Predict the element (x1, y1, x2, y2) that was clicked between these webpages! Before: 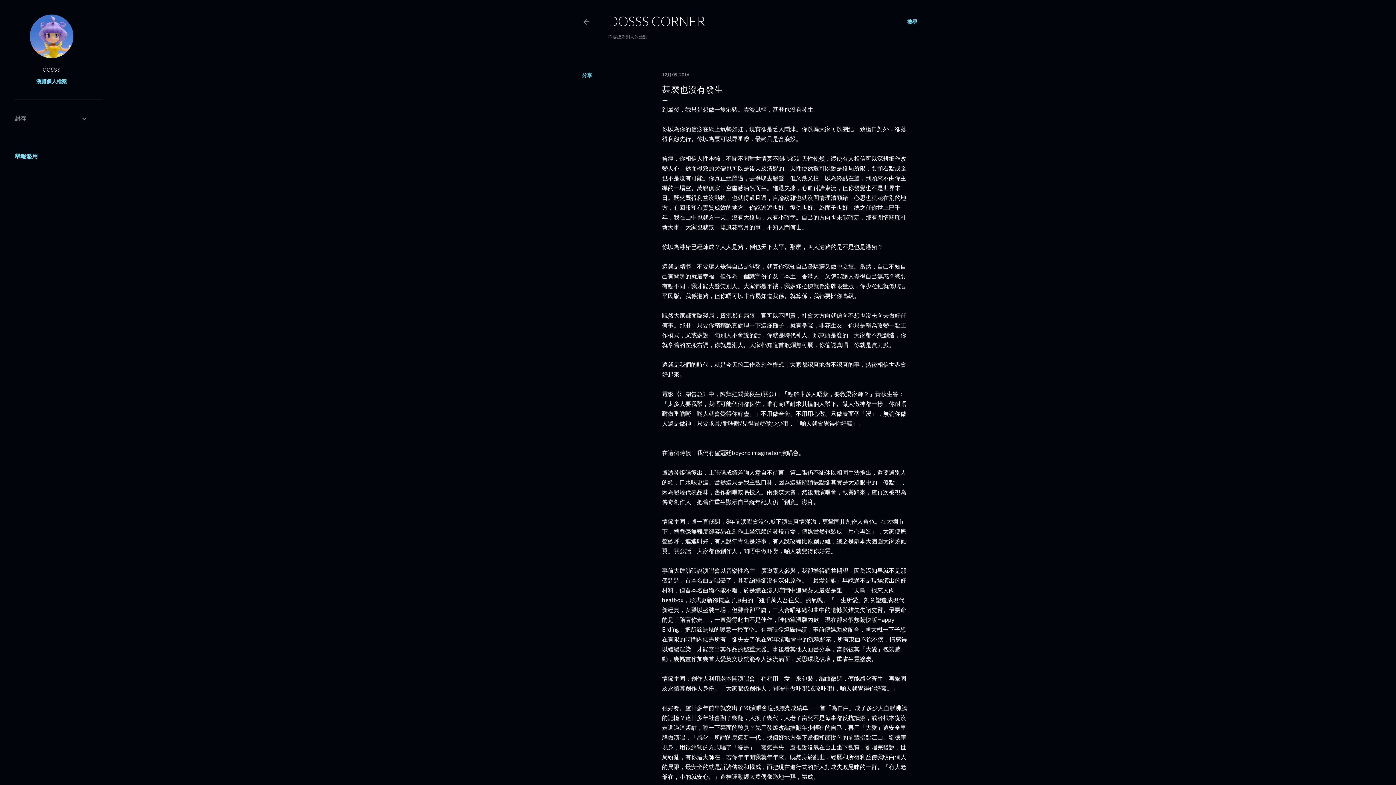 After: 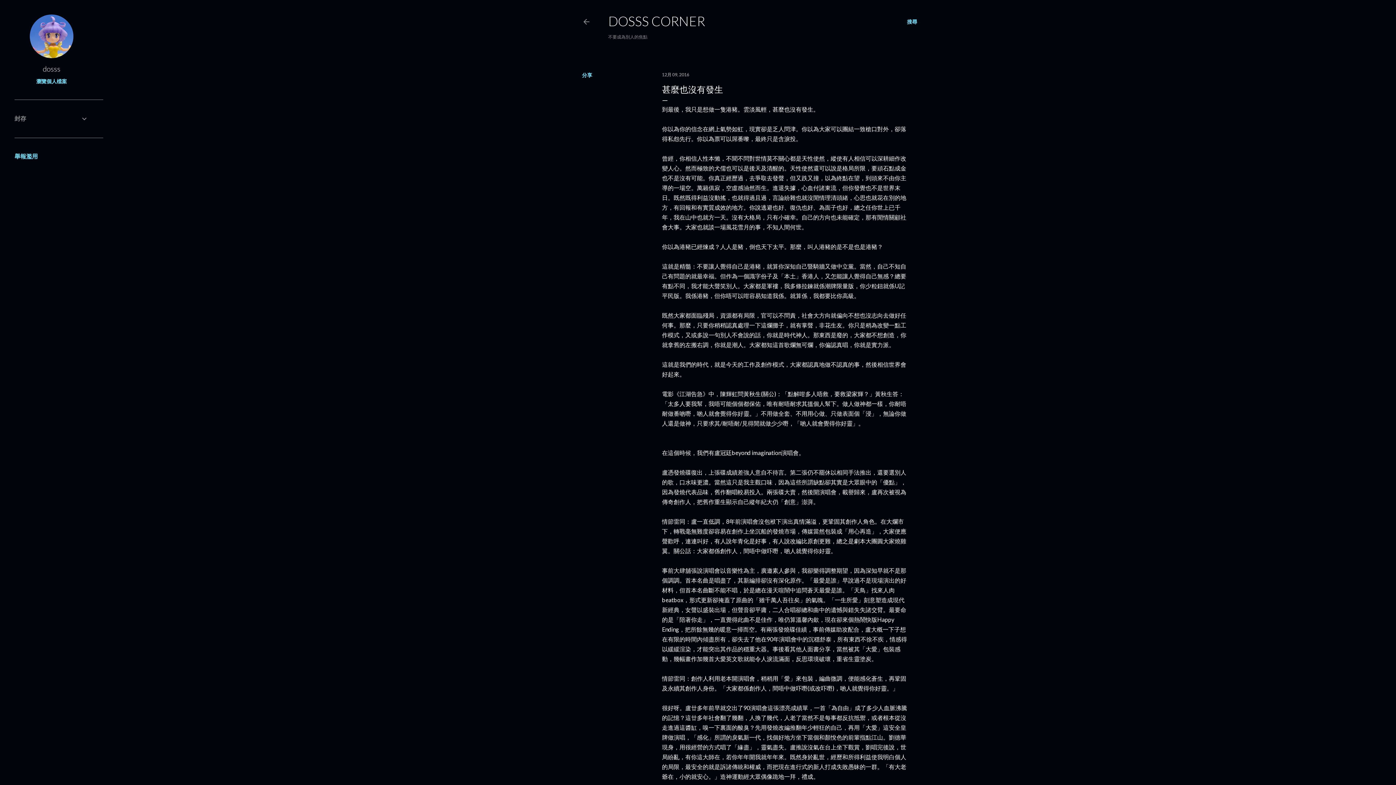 Action: label: 舉報濫用 bbox: (14, 152, 37, 159)